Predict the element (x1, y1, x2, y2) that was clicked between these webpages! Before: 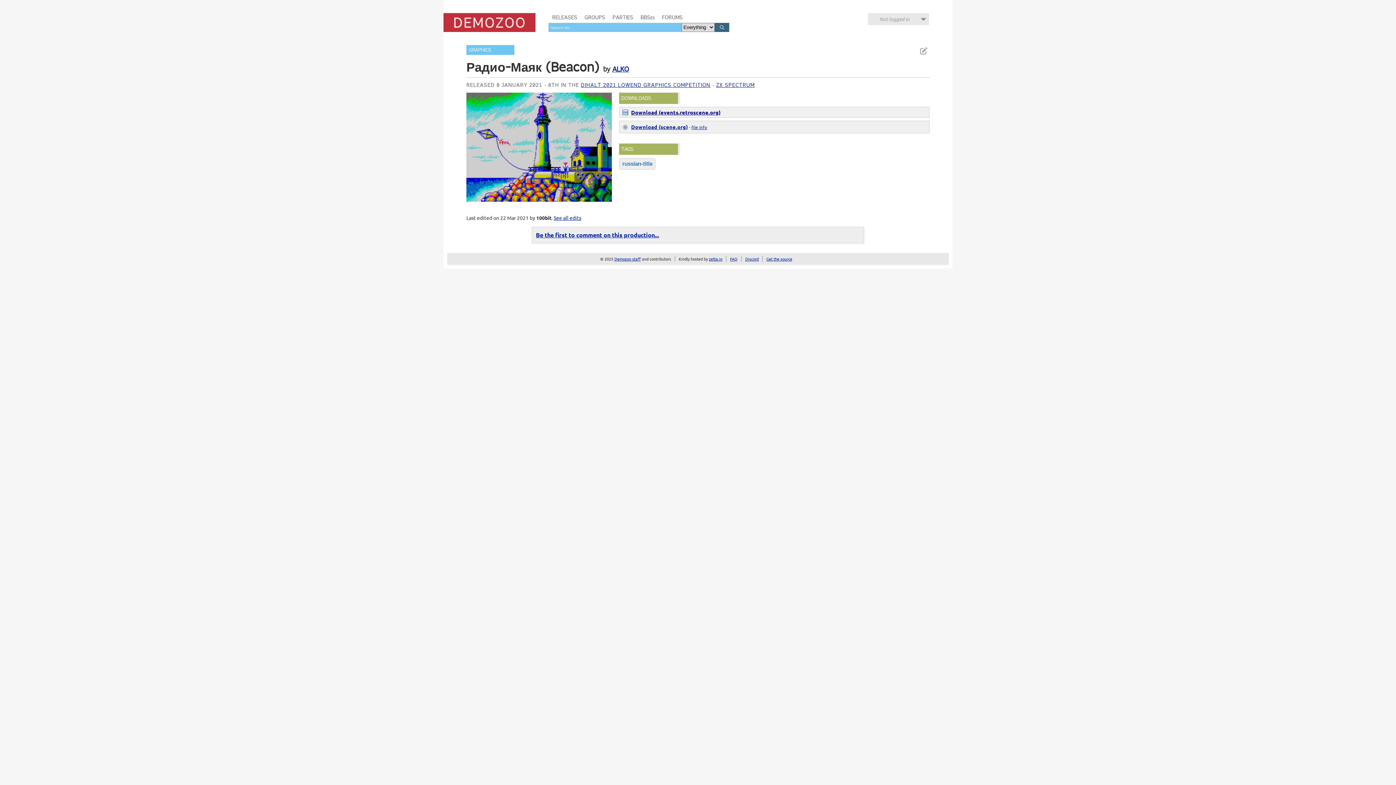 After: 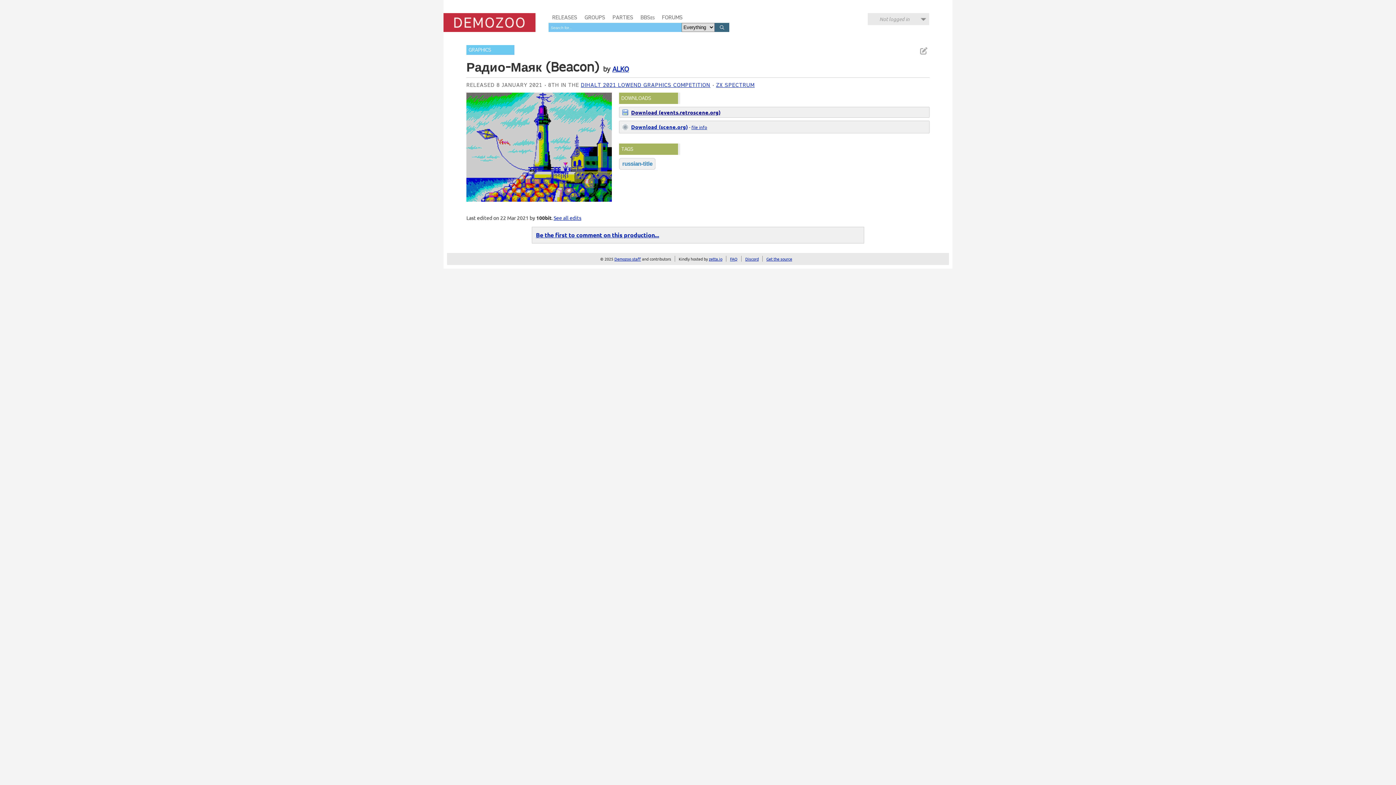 Action: label: Download (scene.org) bbox: (631, 123, 688, 130)